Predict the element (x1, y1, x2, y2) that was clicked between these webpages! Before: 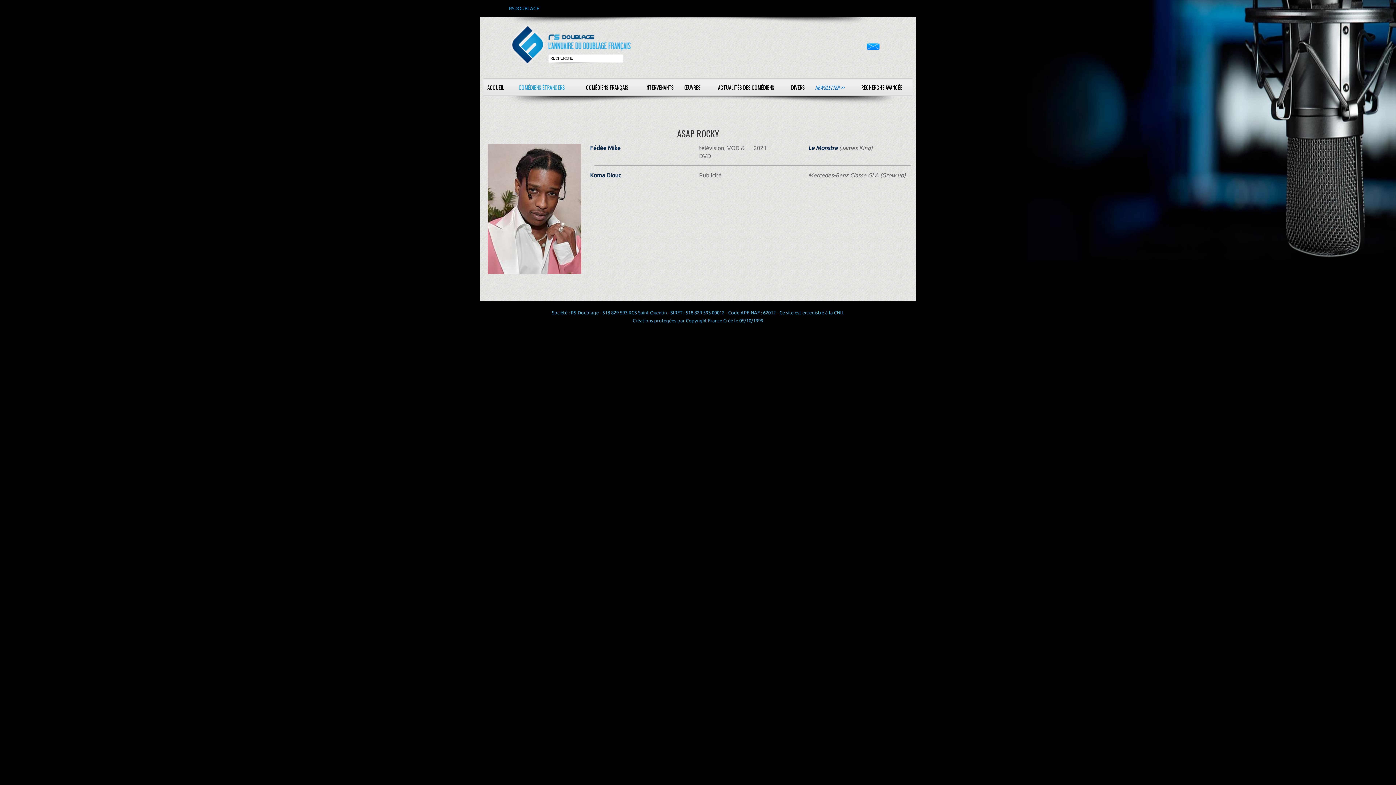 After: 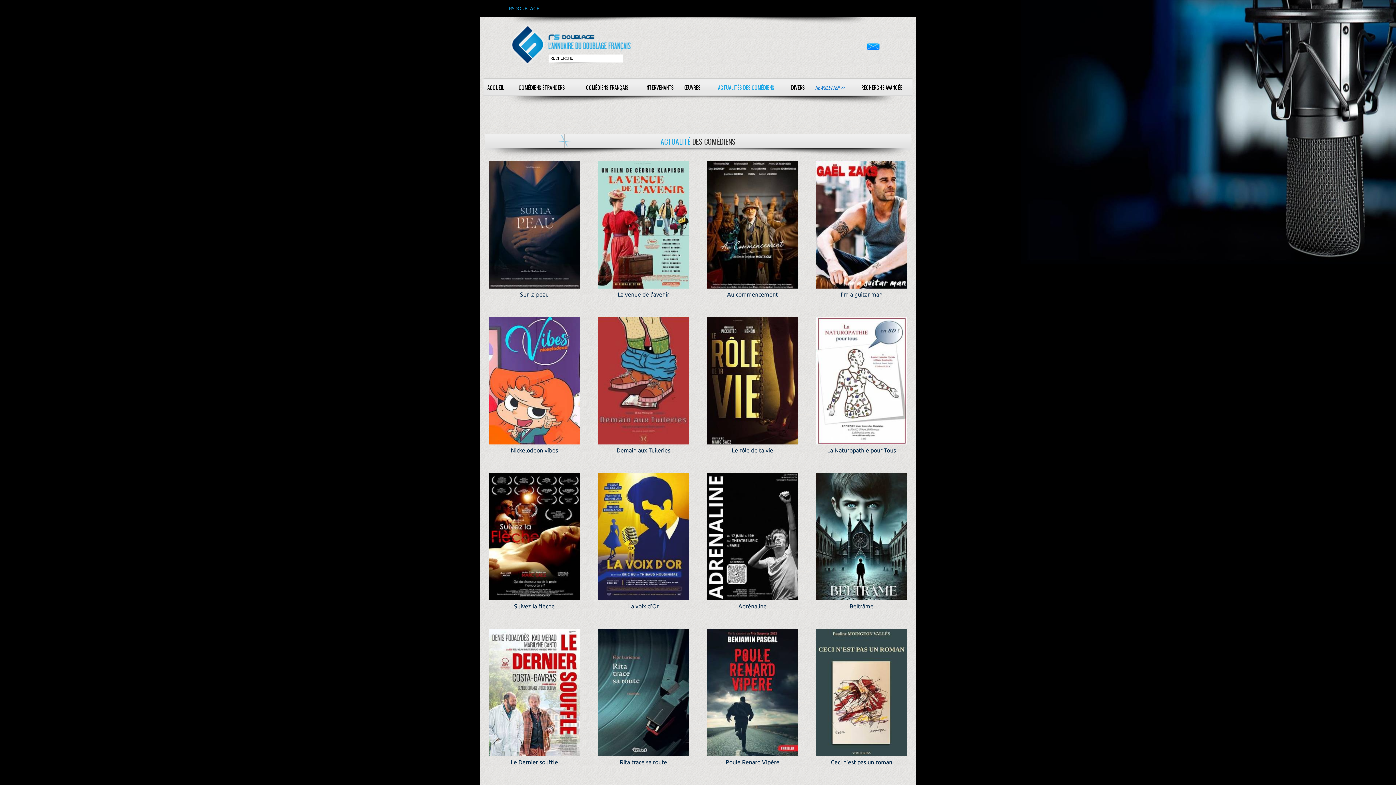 Action: label: ACTUALITÉS DES COMÉDIENS bbox: (704, 78, 788, 96)